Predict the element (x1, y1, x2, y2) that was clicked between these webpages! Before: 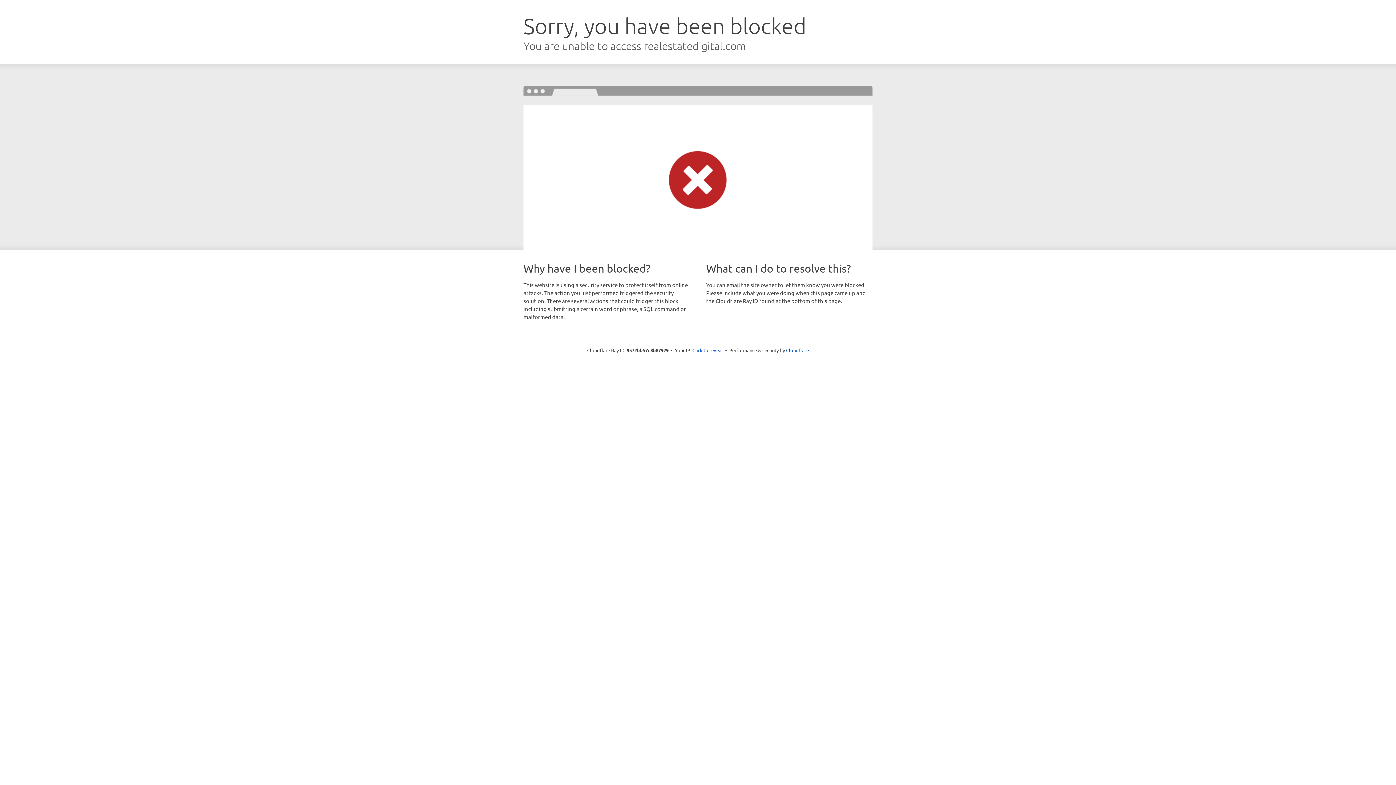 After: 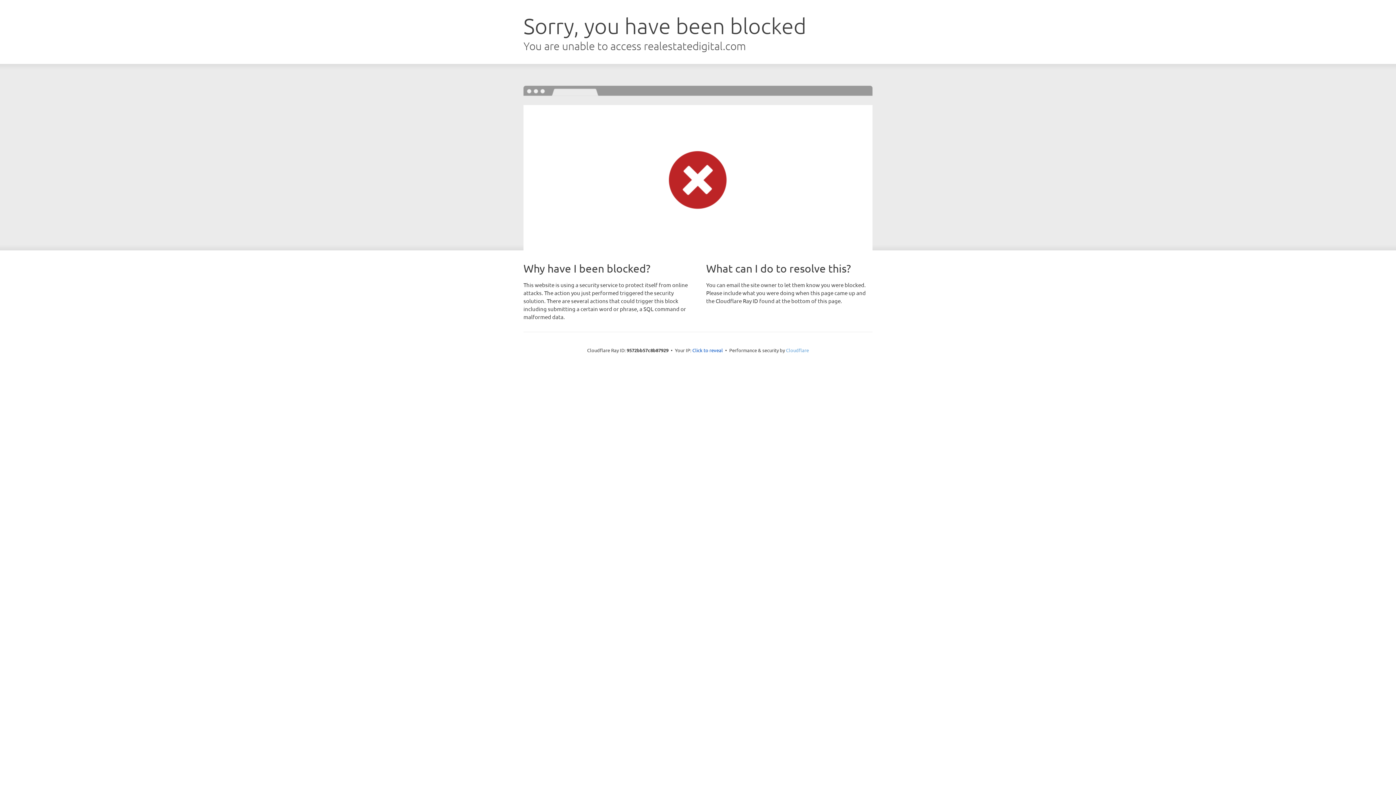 Action: bbox: (786, 347, 809, 353) label: Cloudflare